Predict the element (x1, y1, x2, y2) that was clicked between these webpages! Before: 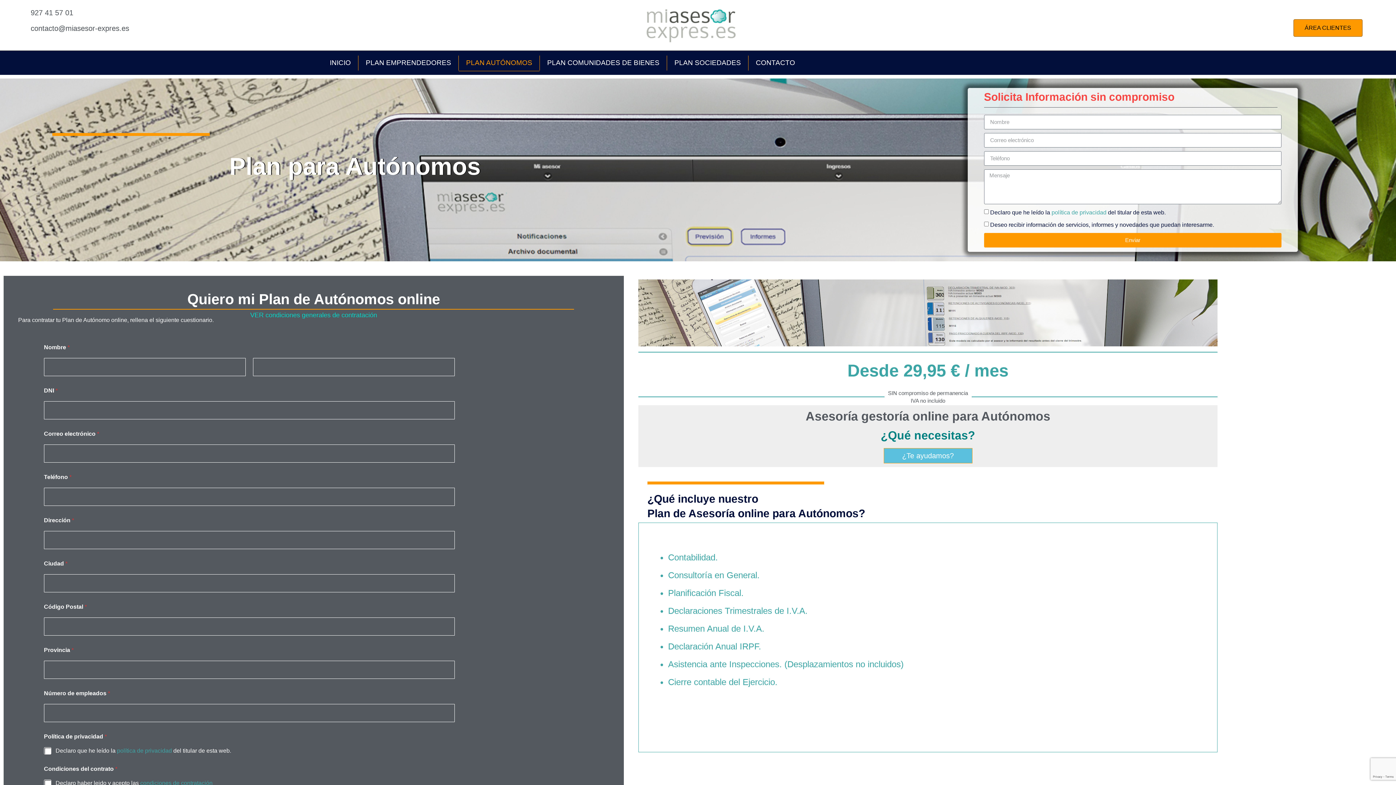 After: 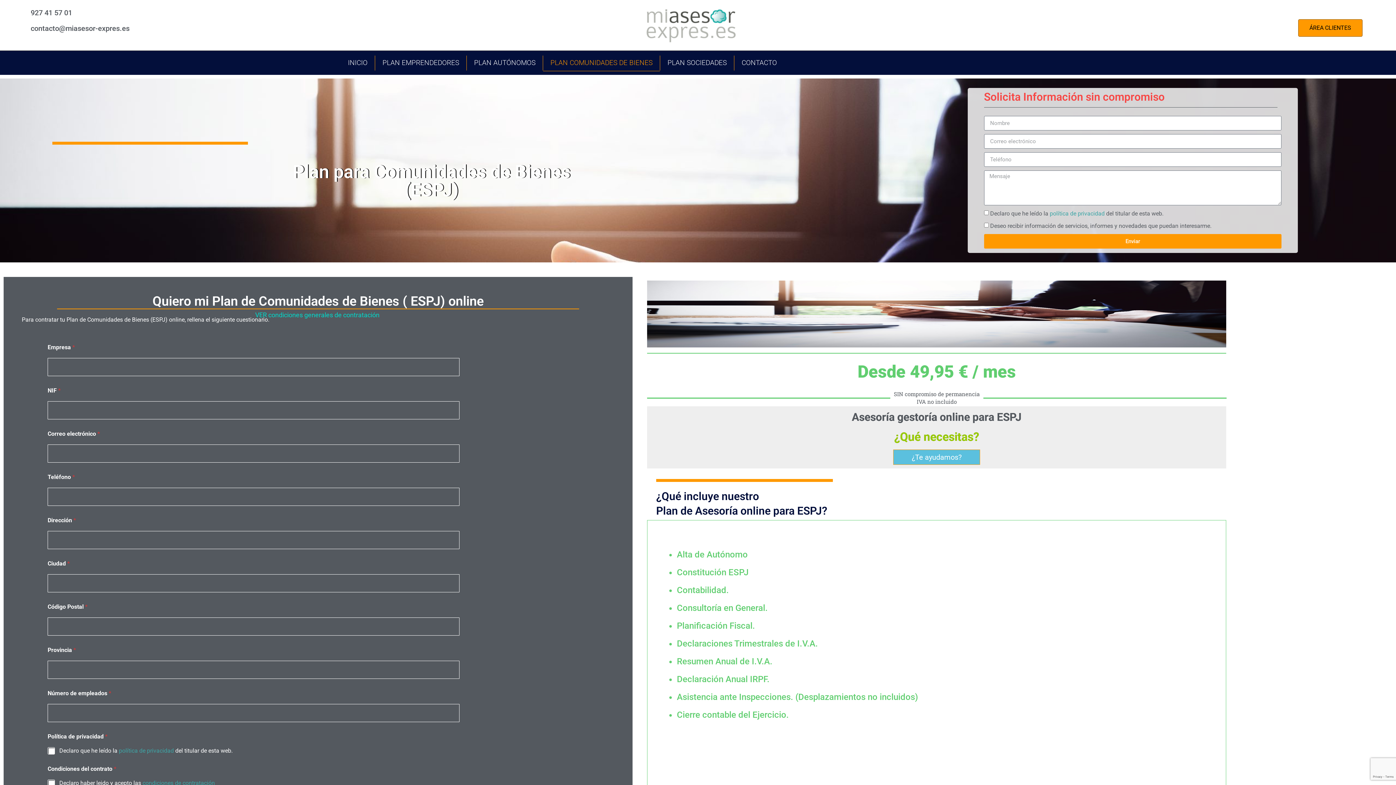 Action: label: PLAN COMUNIDADES DE BIENES bbox: (540, 54, 666, 71)